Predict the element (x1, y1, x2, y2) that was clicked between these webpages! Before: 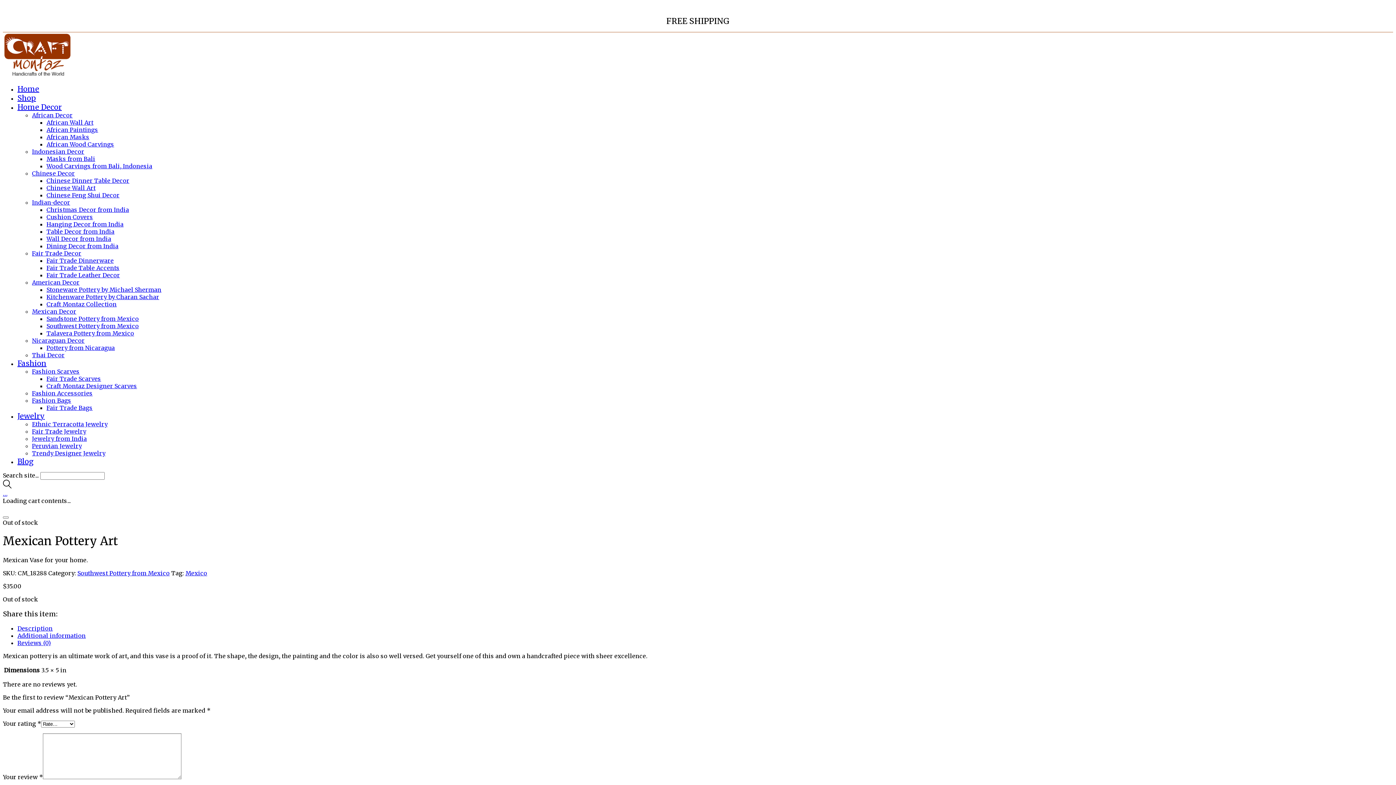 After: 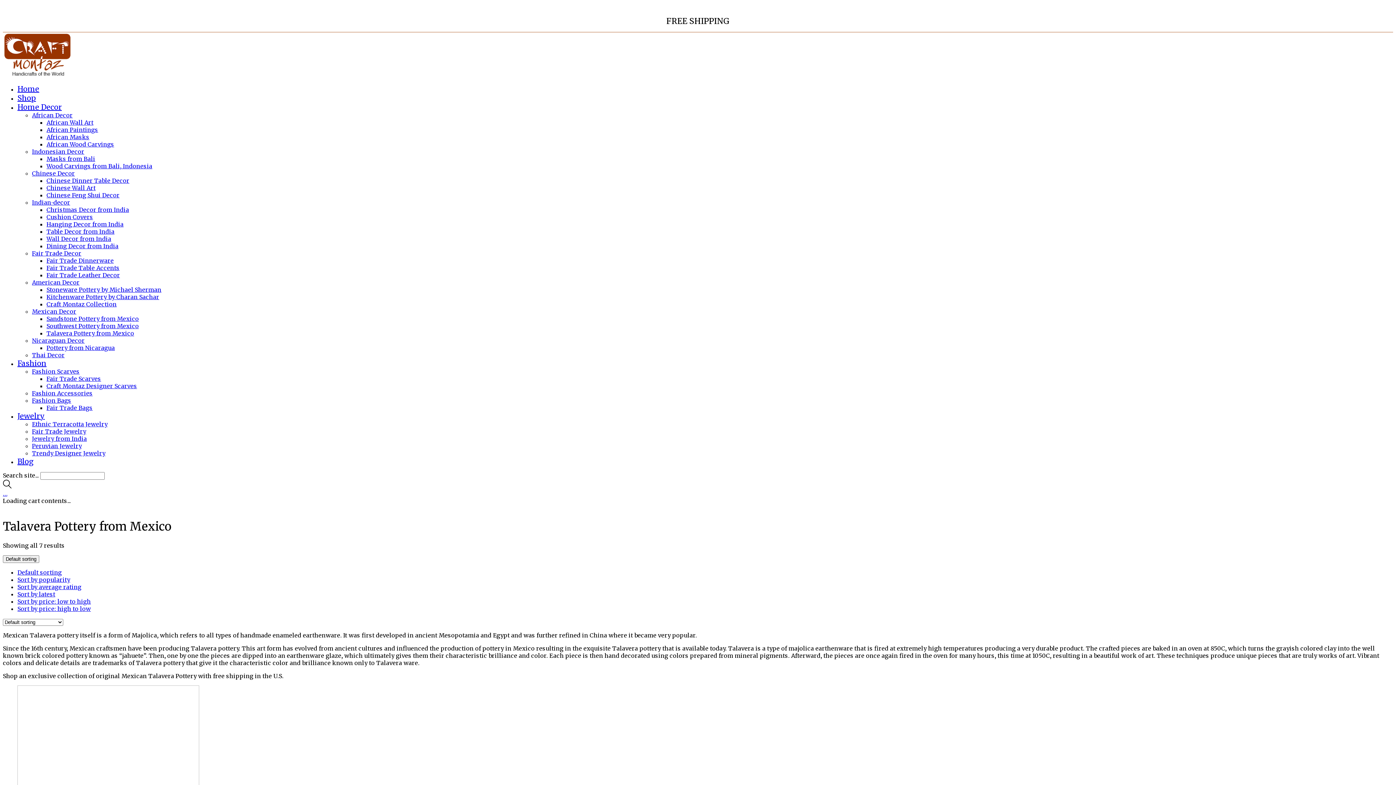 Action: label: Talavera Pottery from Mexico bbox: (46, 329, 134, 337)